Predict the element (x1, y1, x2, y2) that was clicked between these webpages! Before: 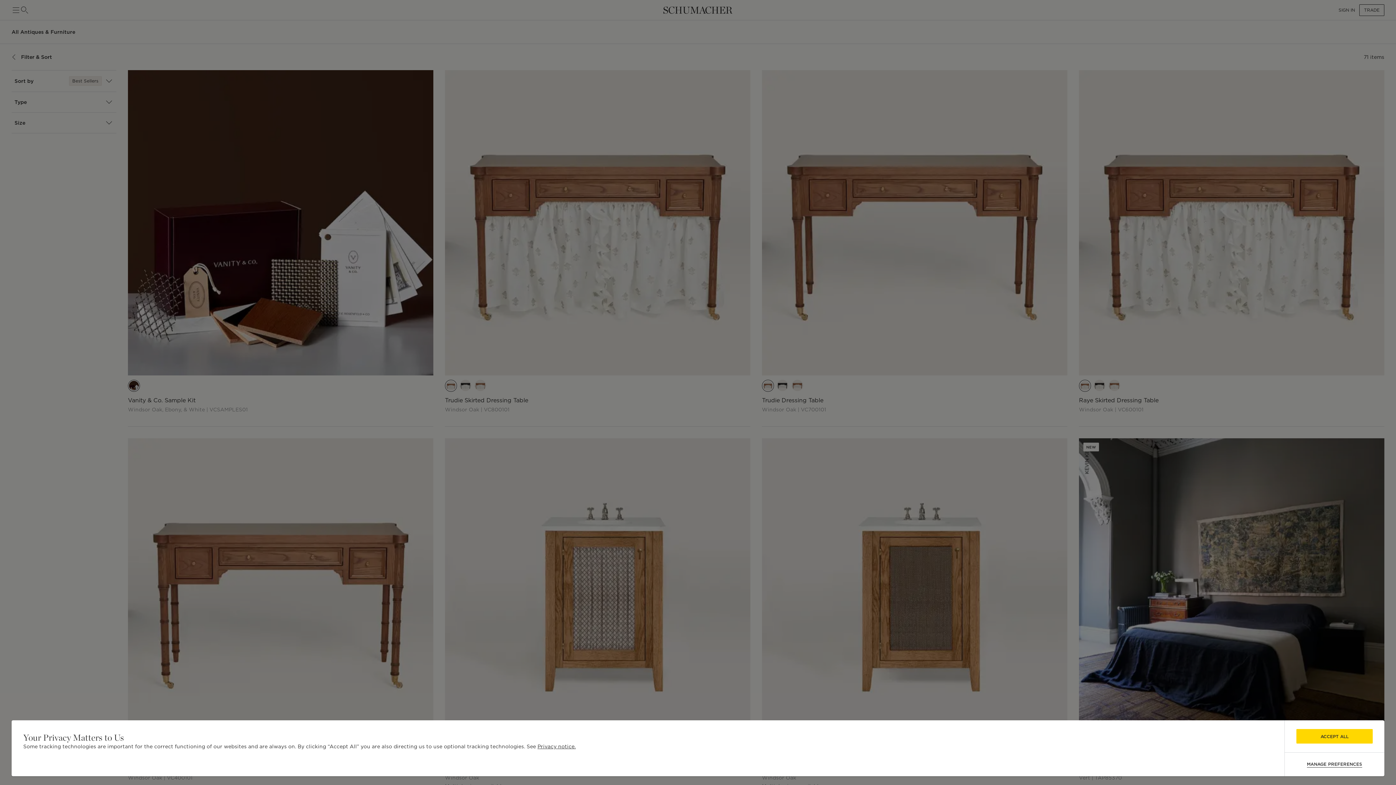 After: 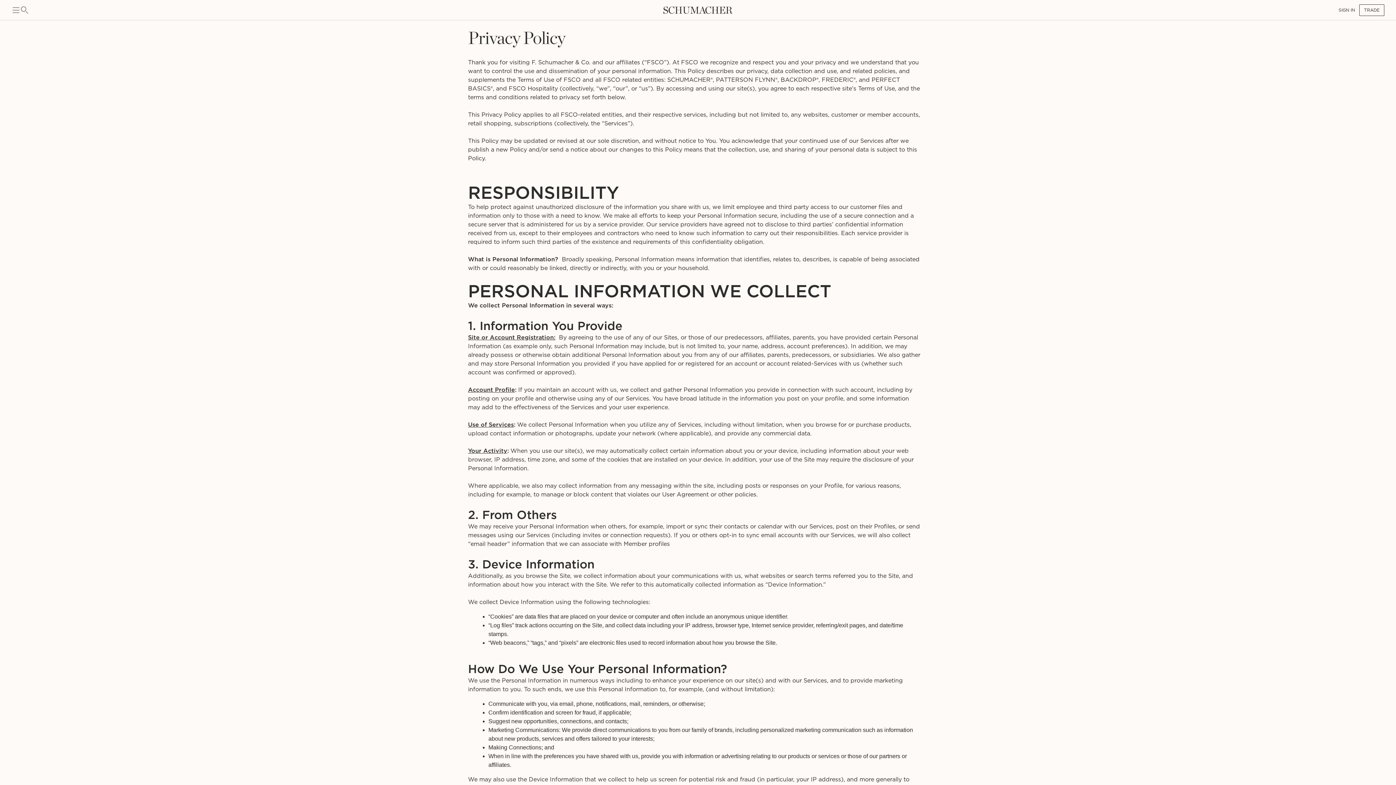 Action: label: Privacy notice. bbox: (537, 744, 575, 749)